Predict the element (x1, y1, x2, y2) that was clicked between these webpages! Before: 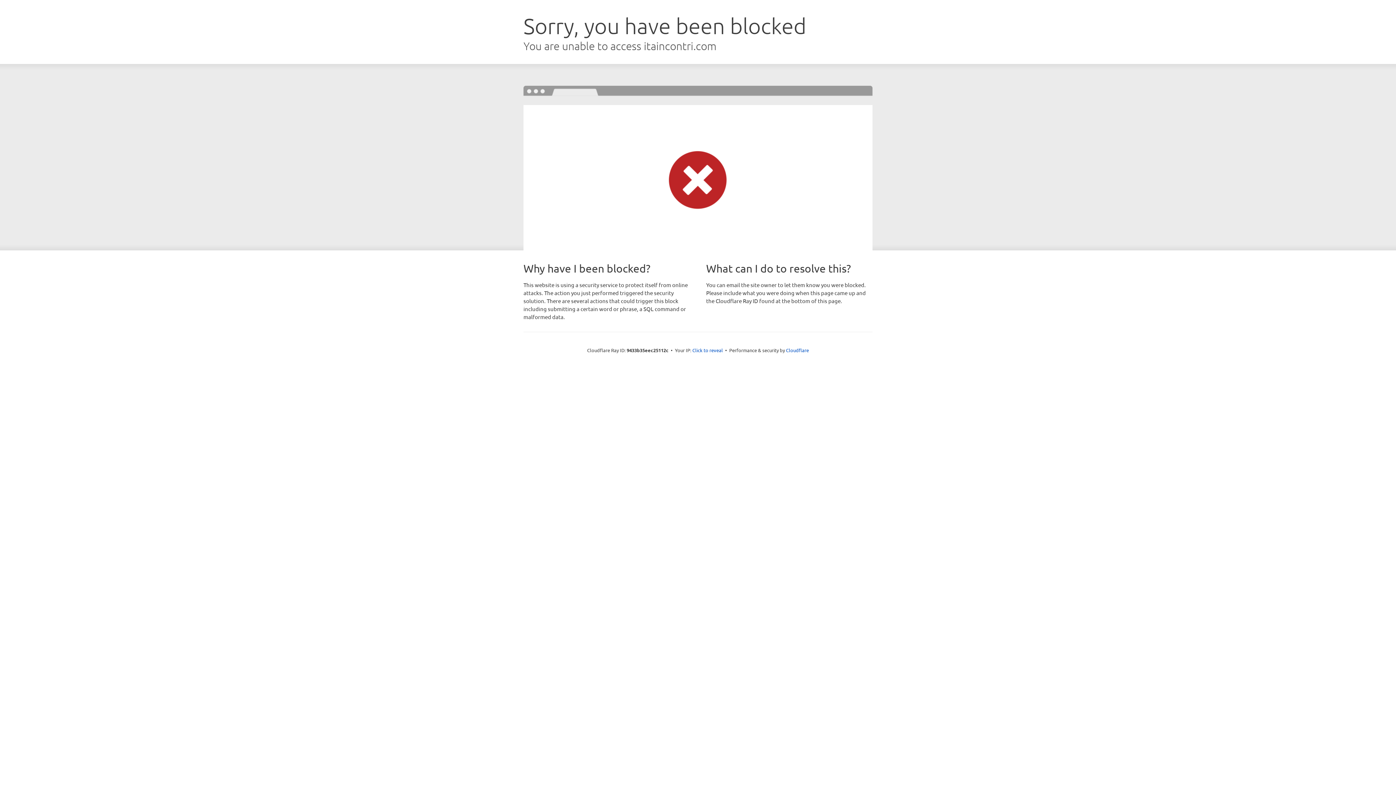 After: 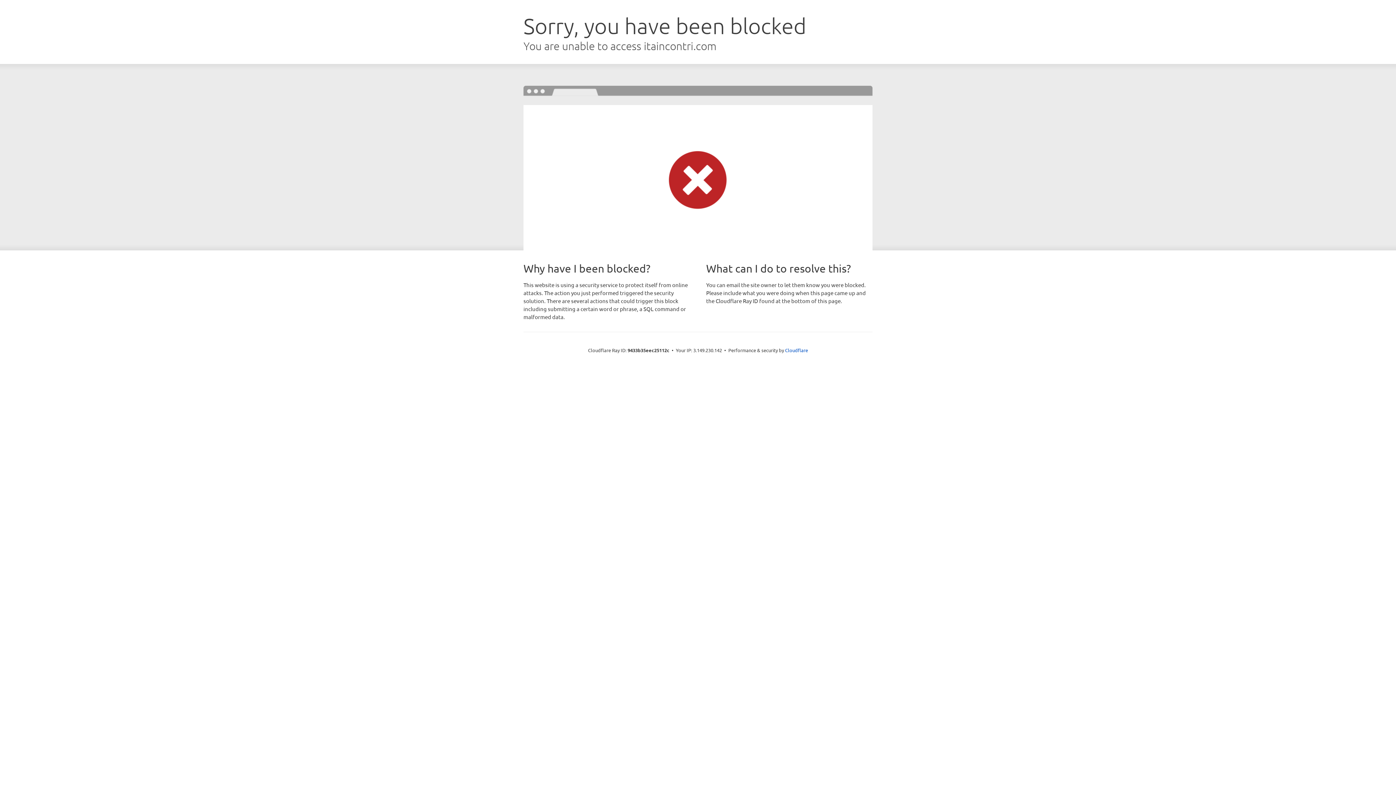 Action: bbox: (692, 346, 723, 353) label: Click to reveal